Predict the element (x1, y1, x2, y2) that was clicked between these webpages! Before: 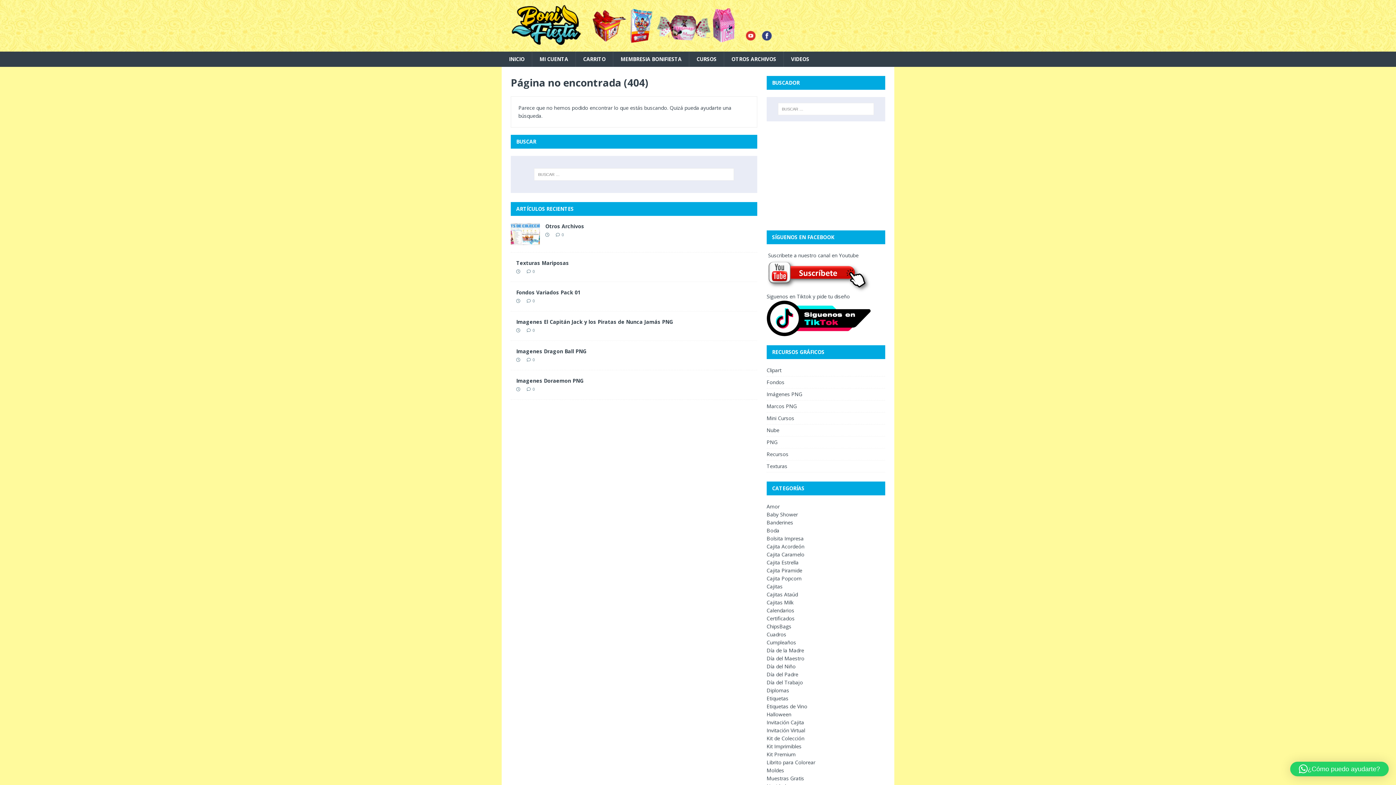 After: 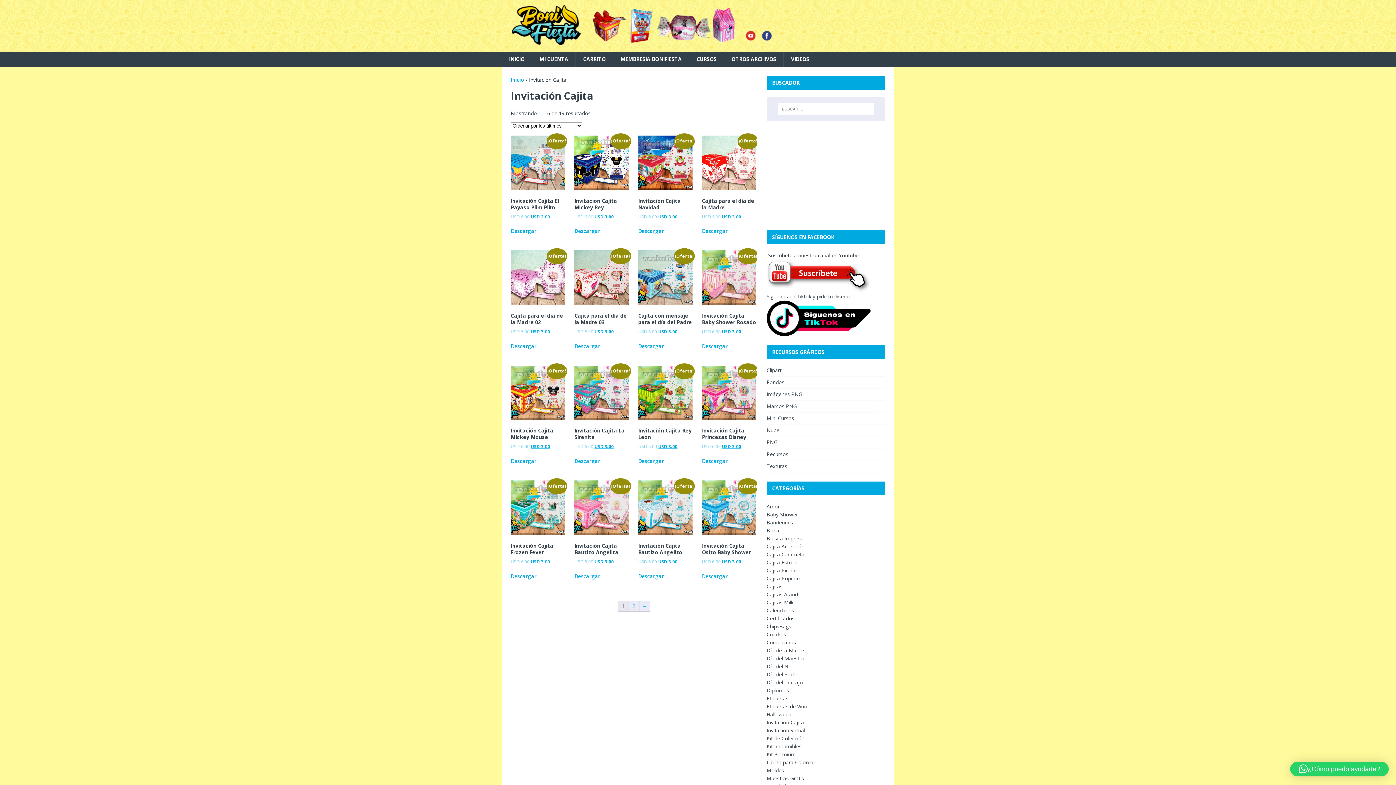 Action: bbox: (766, 719, 804, 726) label: Invitación Cajita